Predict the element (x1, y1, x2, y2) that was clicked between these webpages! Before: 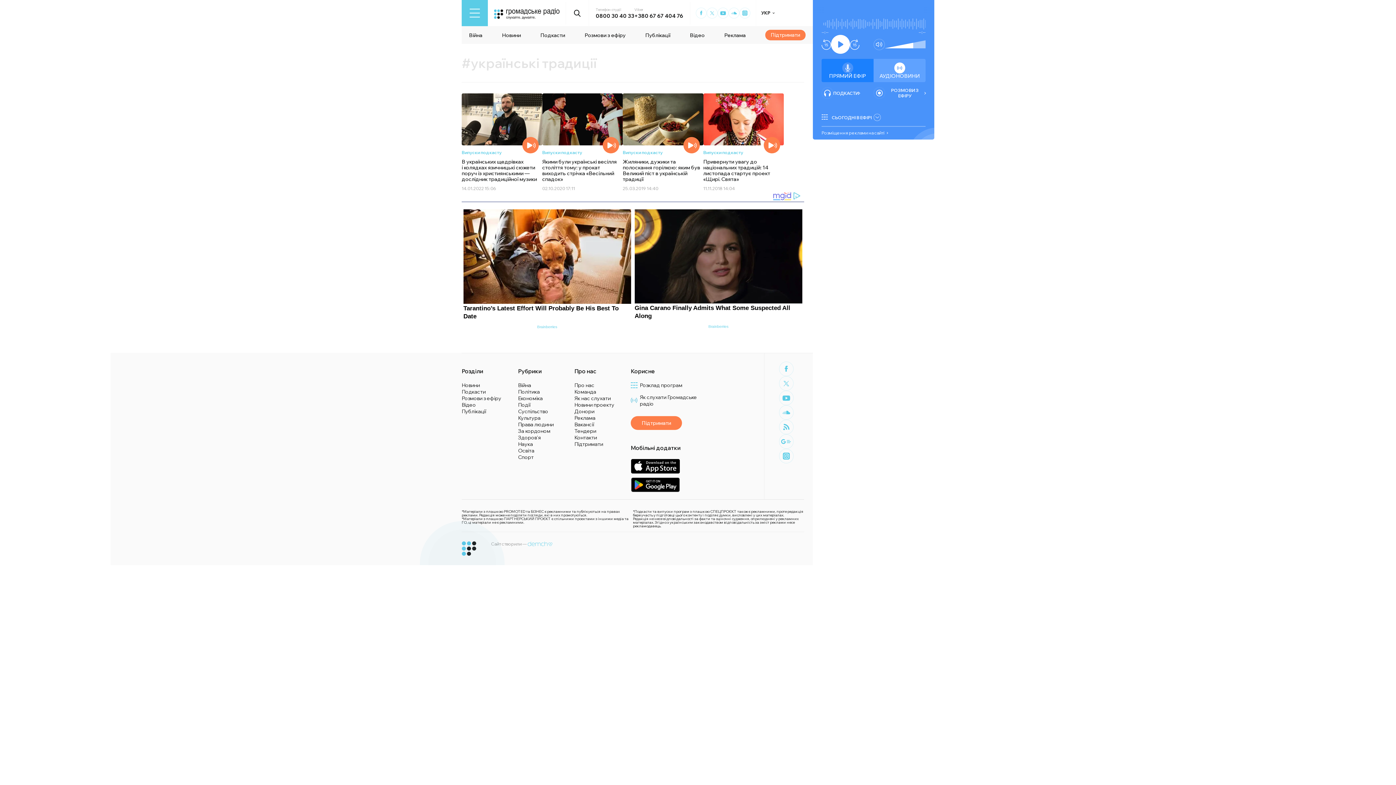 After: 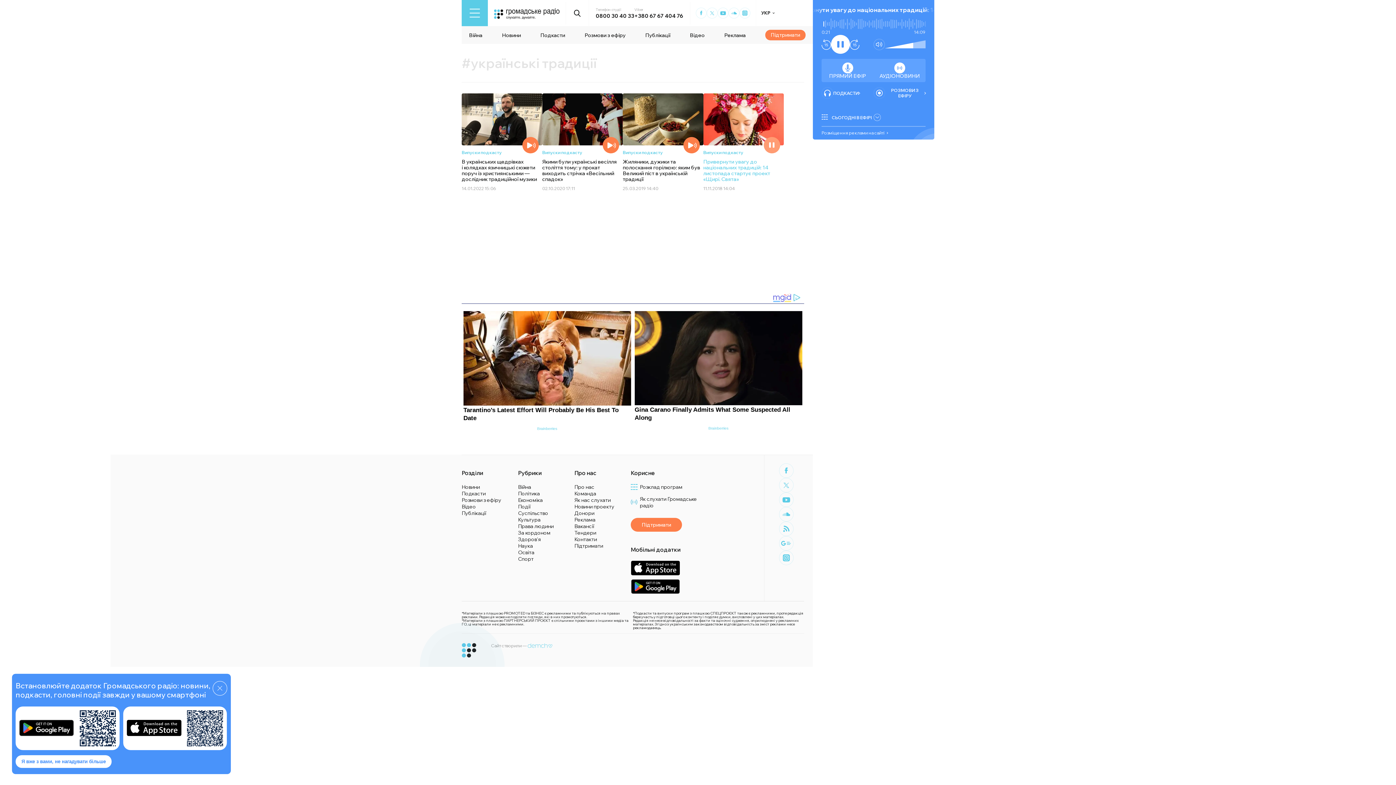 Action: bbox: (764, 136, 780, 153) label: Play Audio version